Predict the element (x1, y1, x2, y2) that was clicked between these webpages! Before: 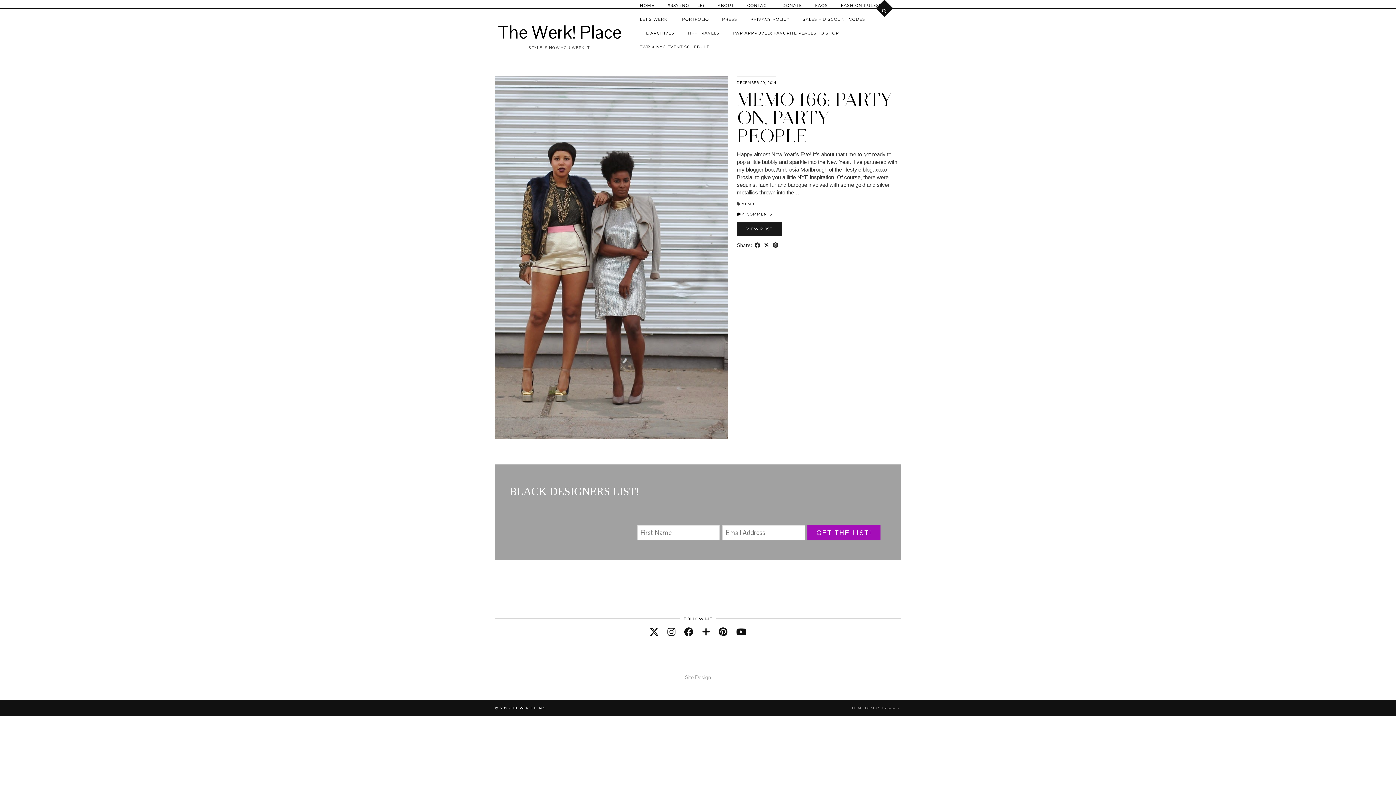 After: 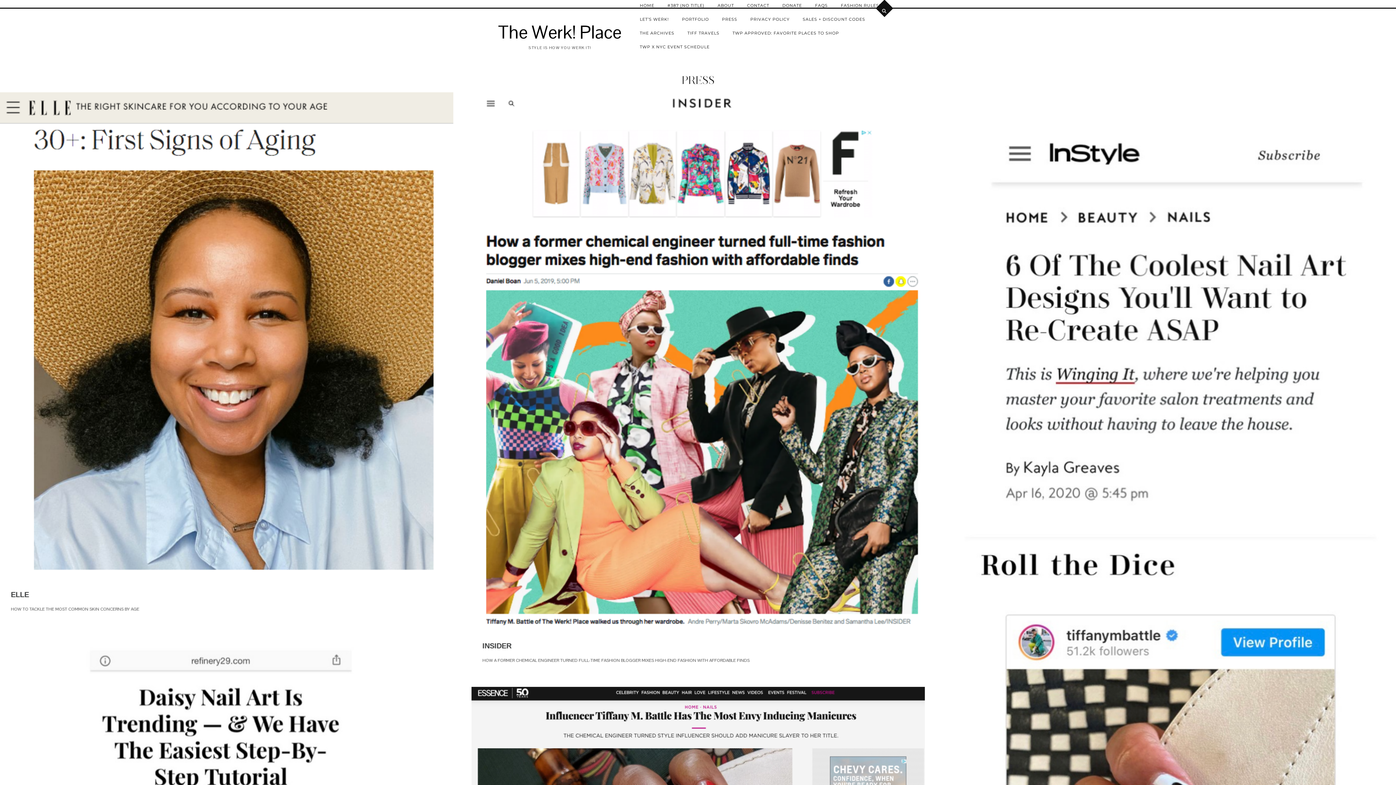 Action: bbox: (715, 12, 744, 26) label: PRESS